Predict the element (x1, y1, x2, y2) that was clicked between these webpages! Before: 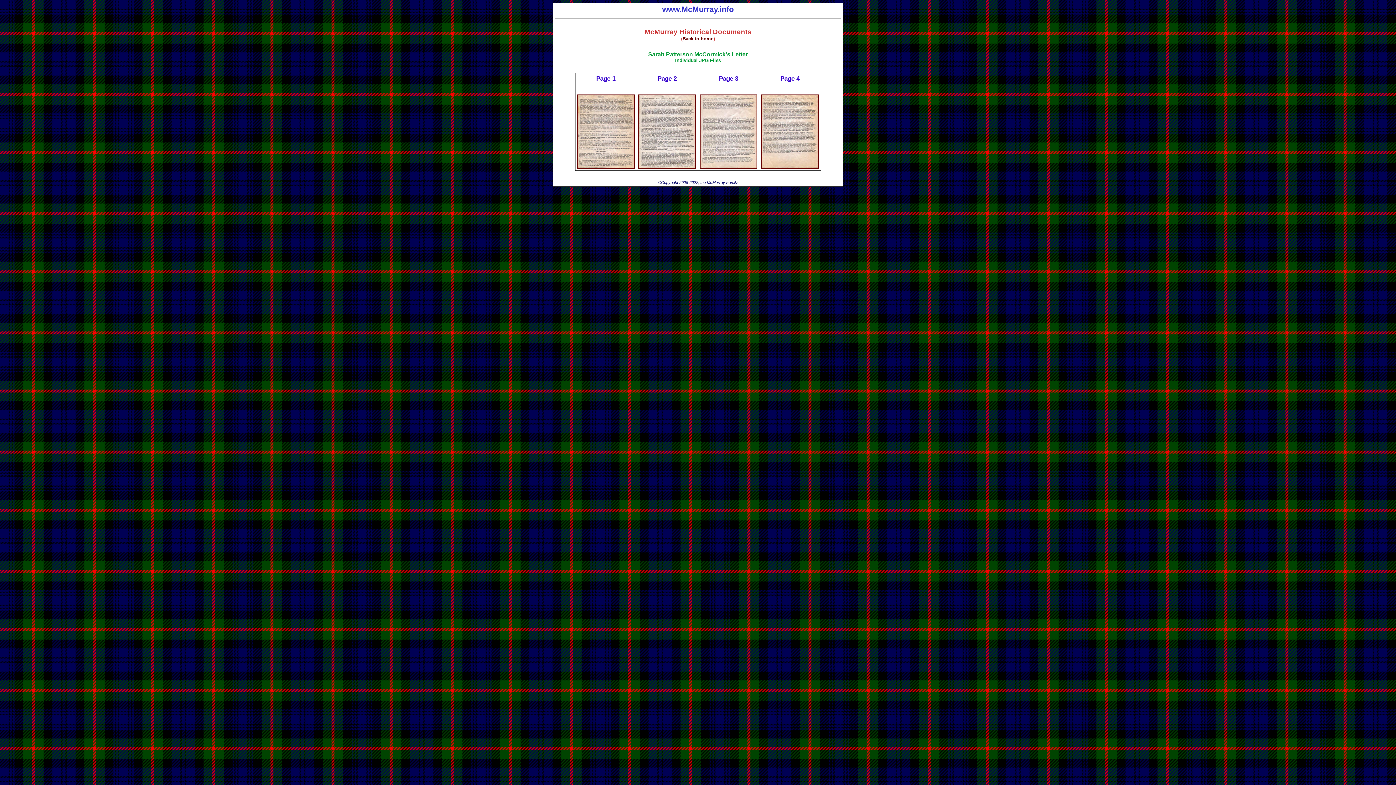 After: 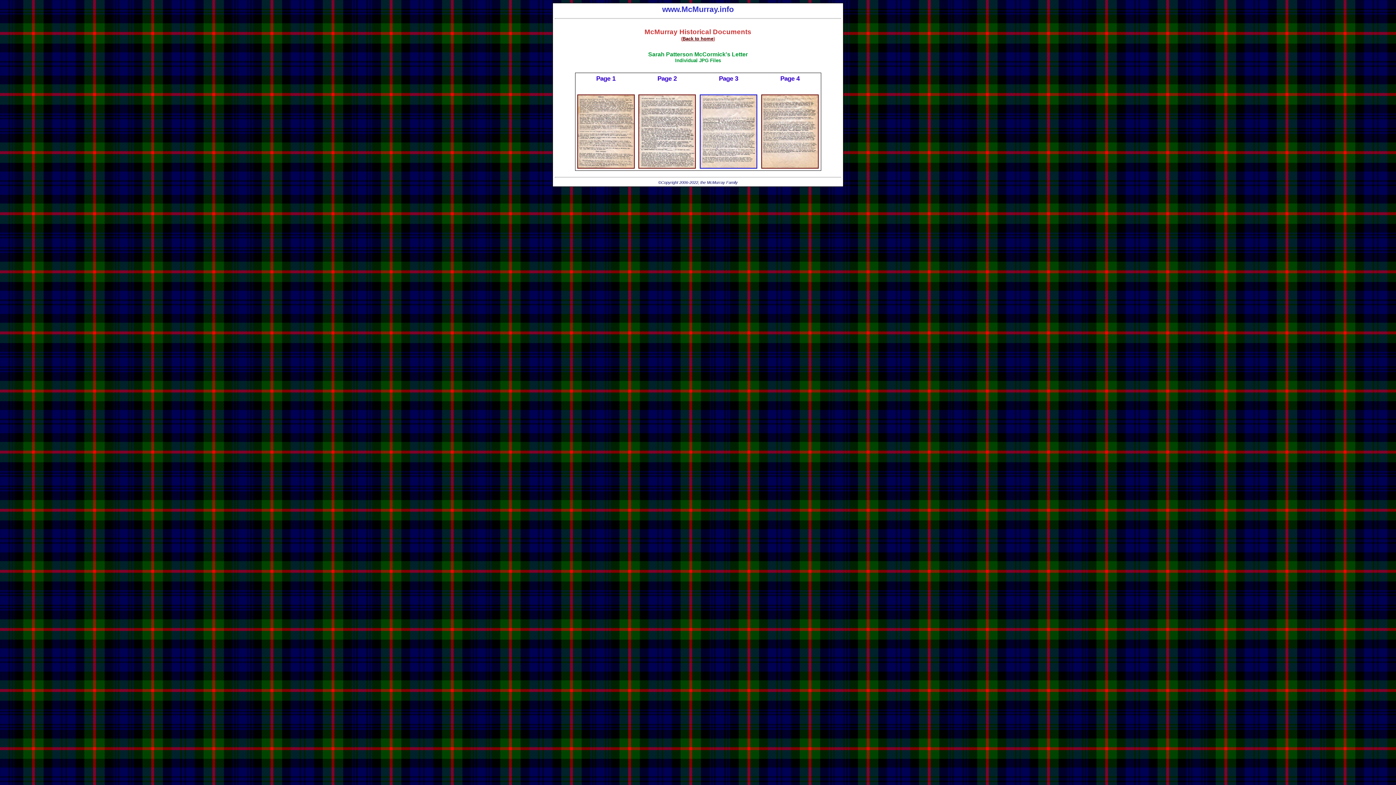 Action: bbox: (700, 164, 757, 169)